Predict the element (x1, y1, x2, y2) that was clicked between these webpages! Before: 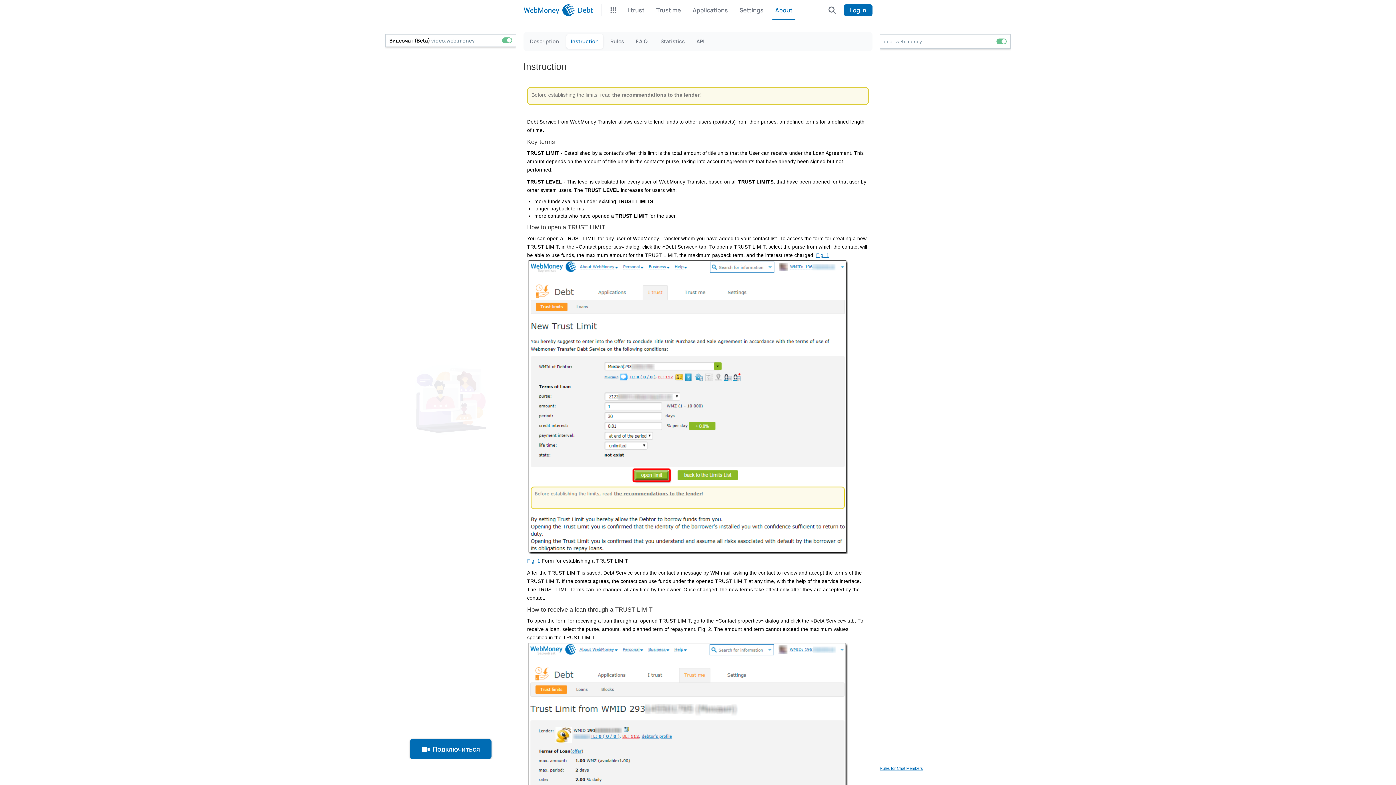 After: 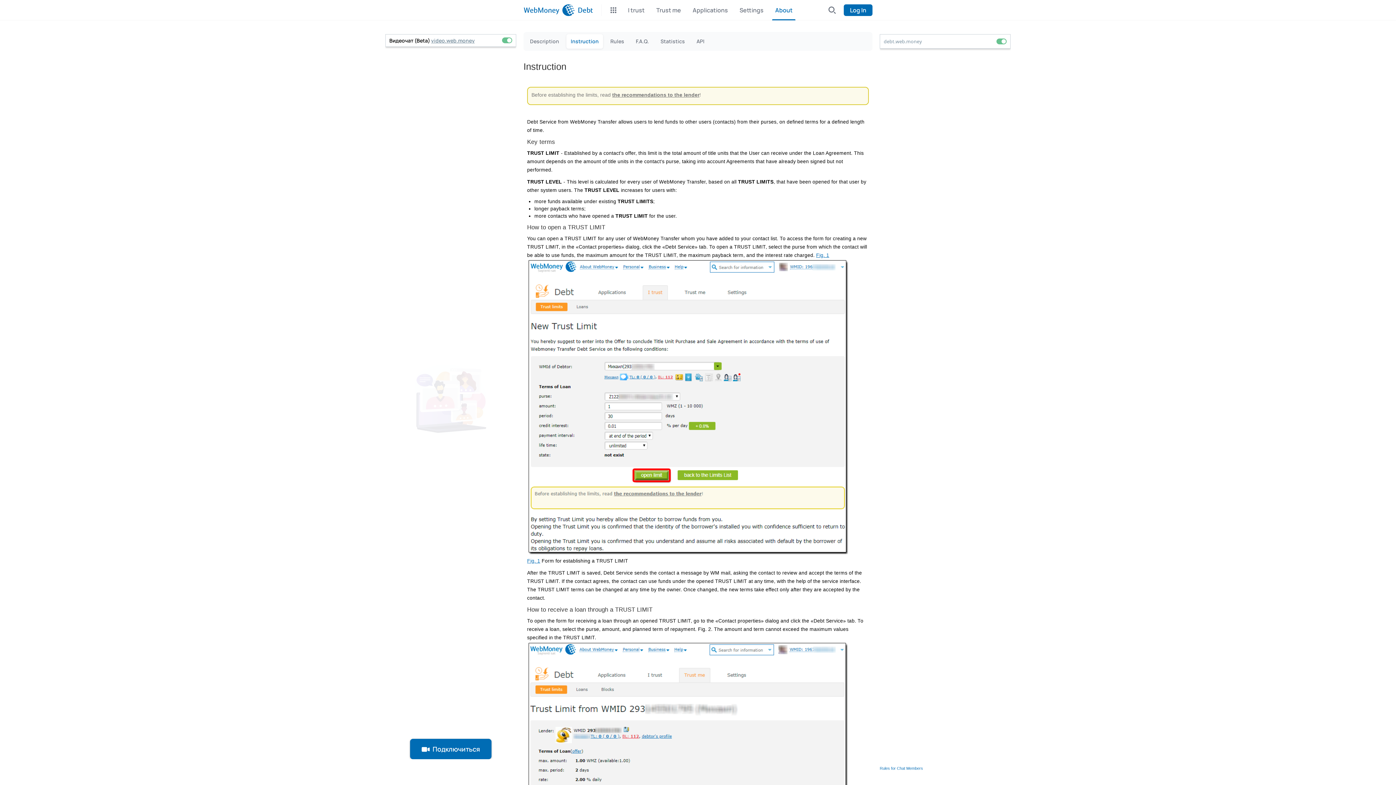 Action: label: Rules for Сhat Members bbox: (880, 766, 923, 770)